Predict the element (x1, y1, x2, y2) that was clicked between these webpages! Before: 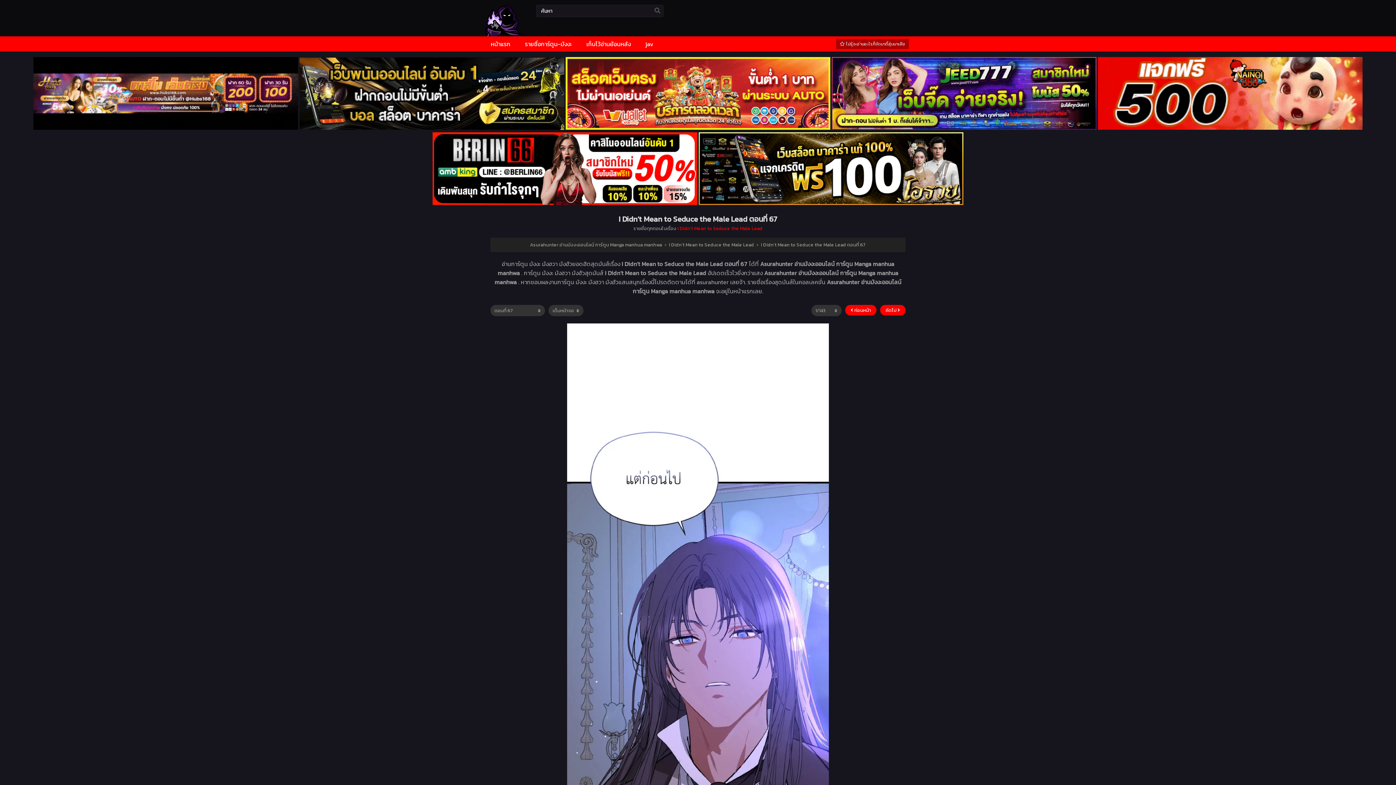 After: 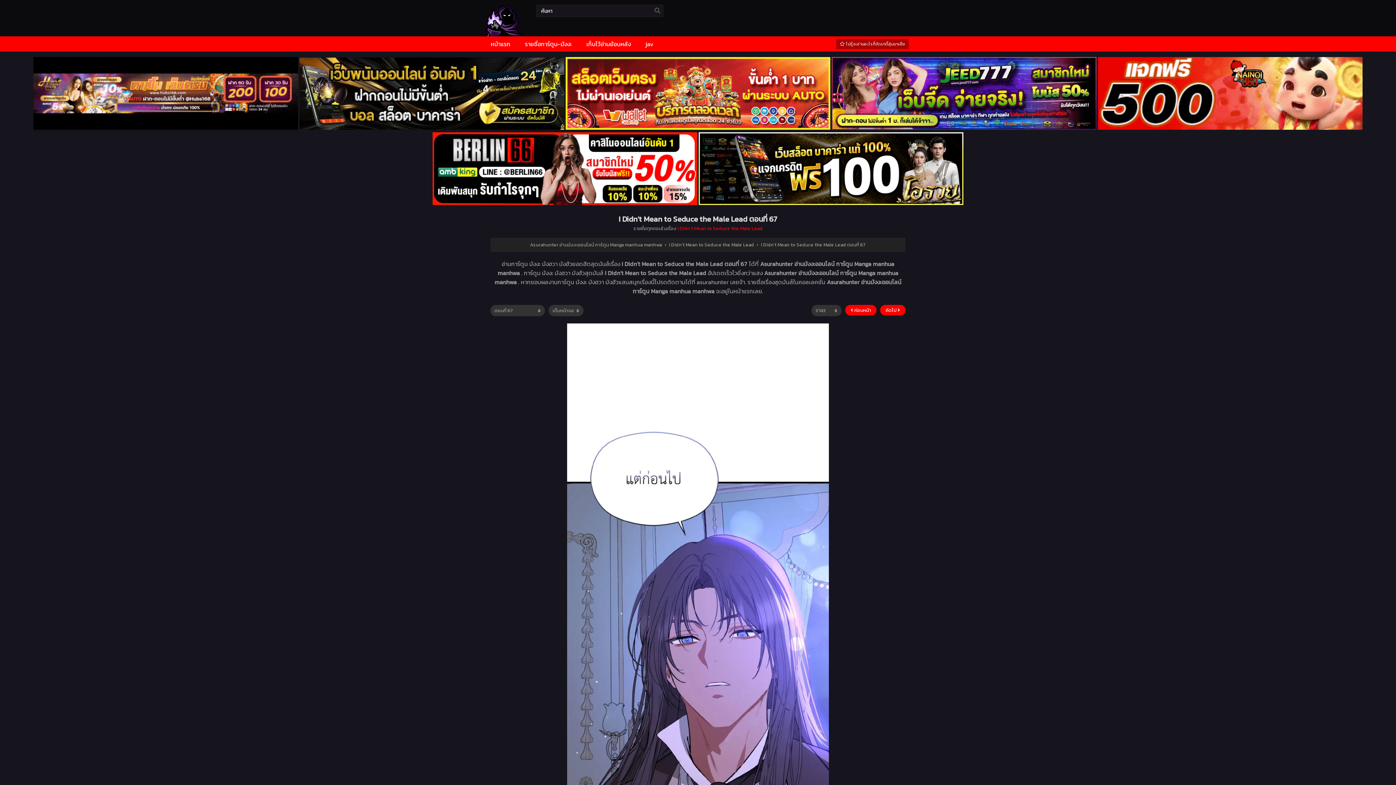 Action: bbox: (299, 123, 564, 132)